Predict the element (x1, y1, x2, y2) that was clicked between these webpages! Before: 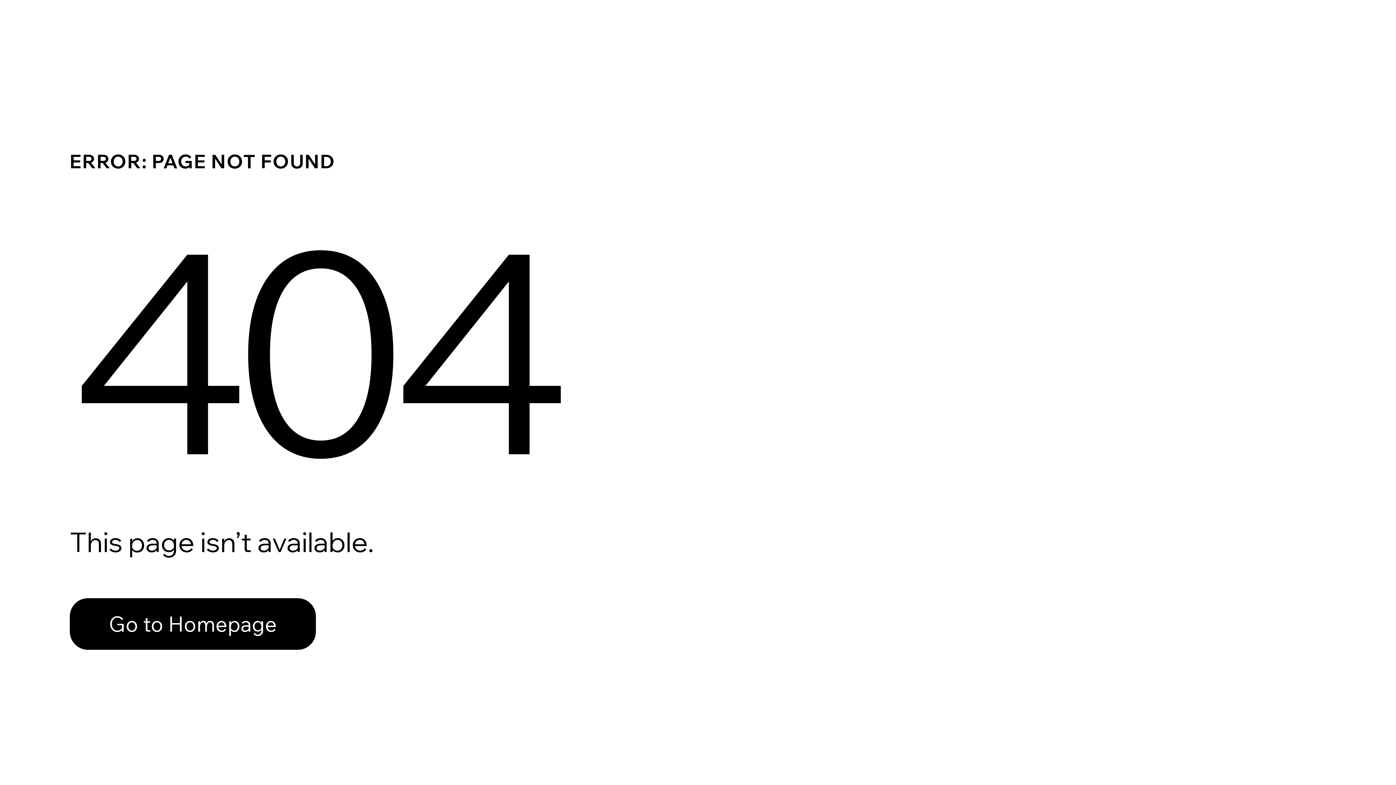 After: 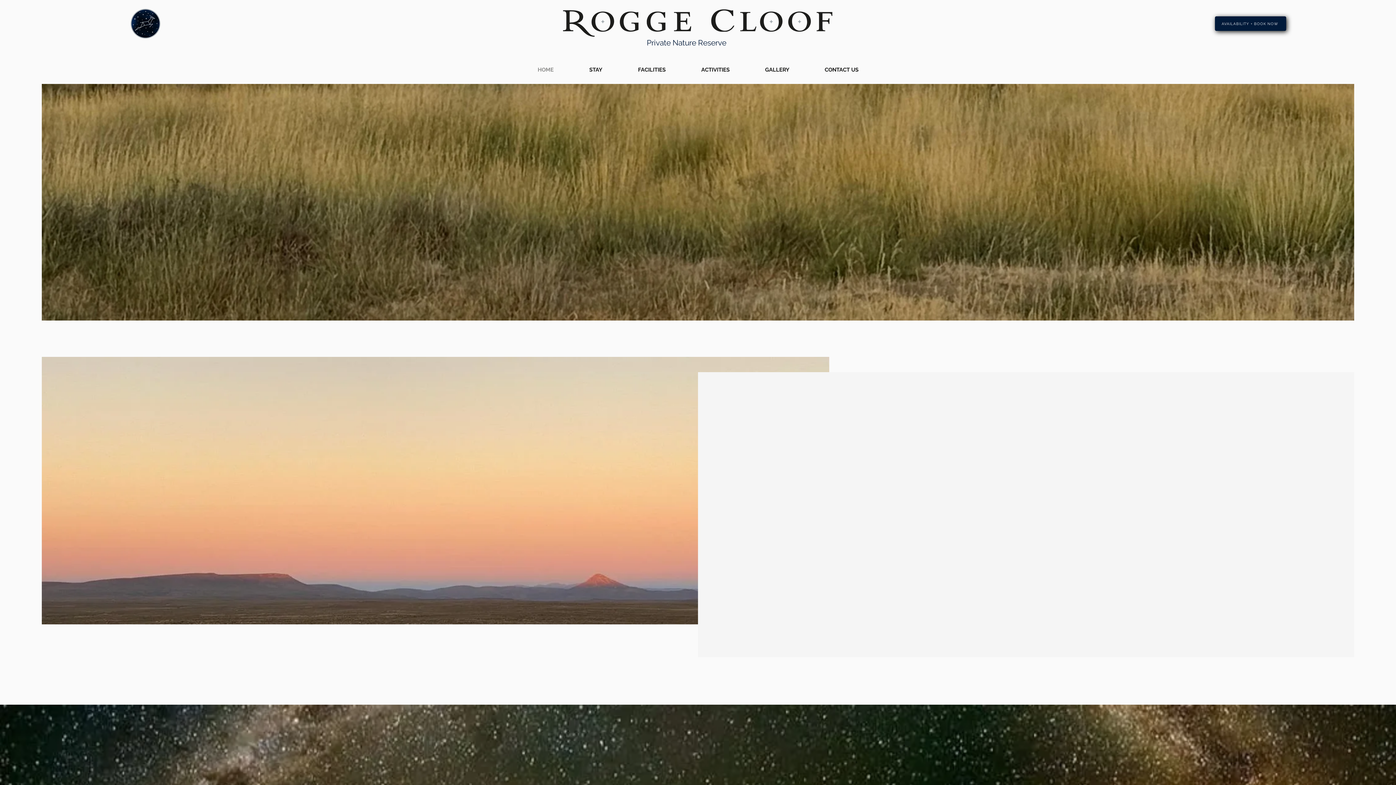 Action: label: Go to Homepage bbox: (69, 598, 316, 650)